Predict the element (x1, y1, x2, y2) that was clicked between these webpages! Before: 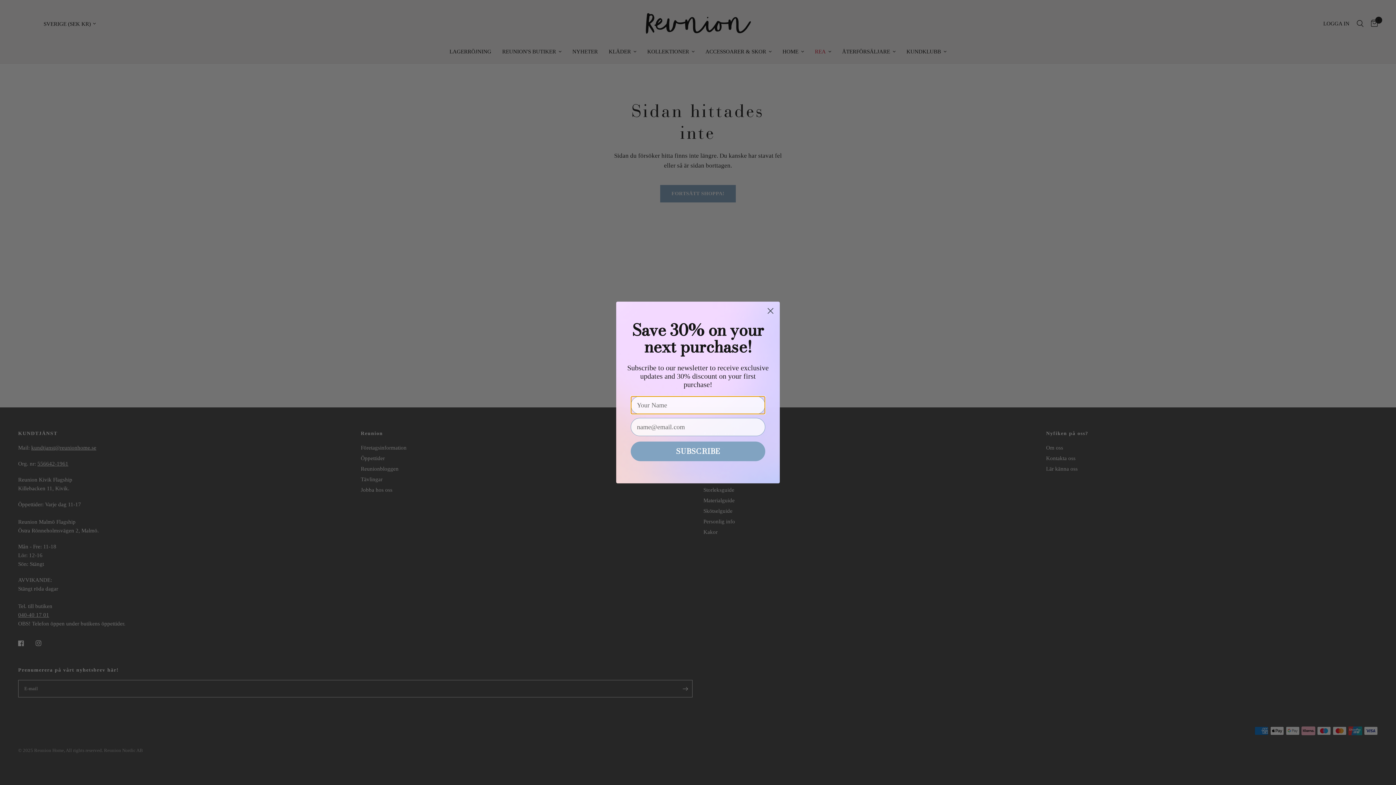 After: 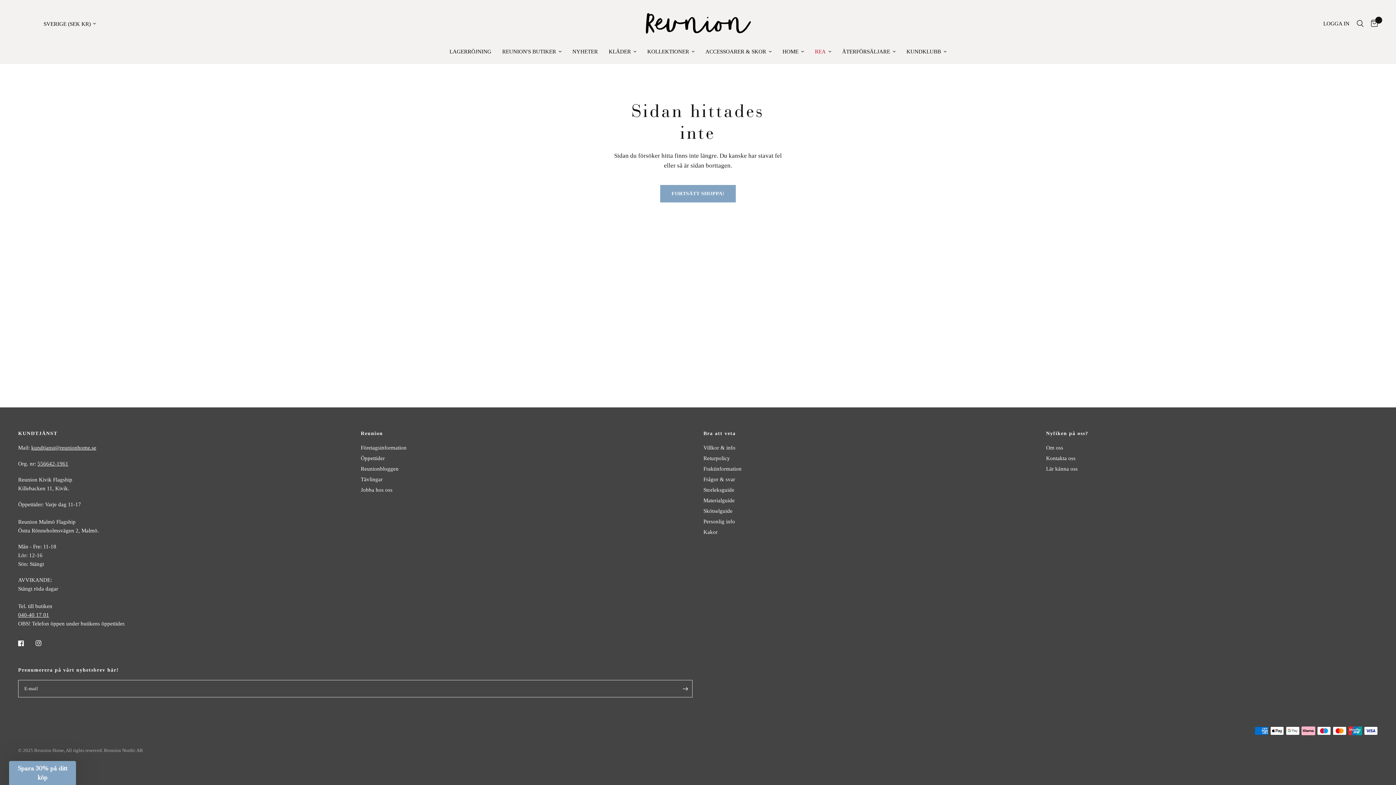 Action: bbox: (764, 304, 777, 317) label: Close dialog